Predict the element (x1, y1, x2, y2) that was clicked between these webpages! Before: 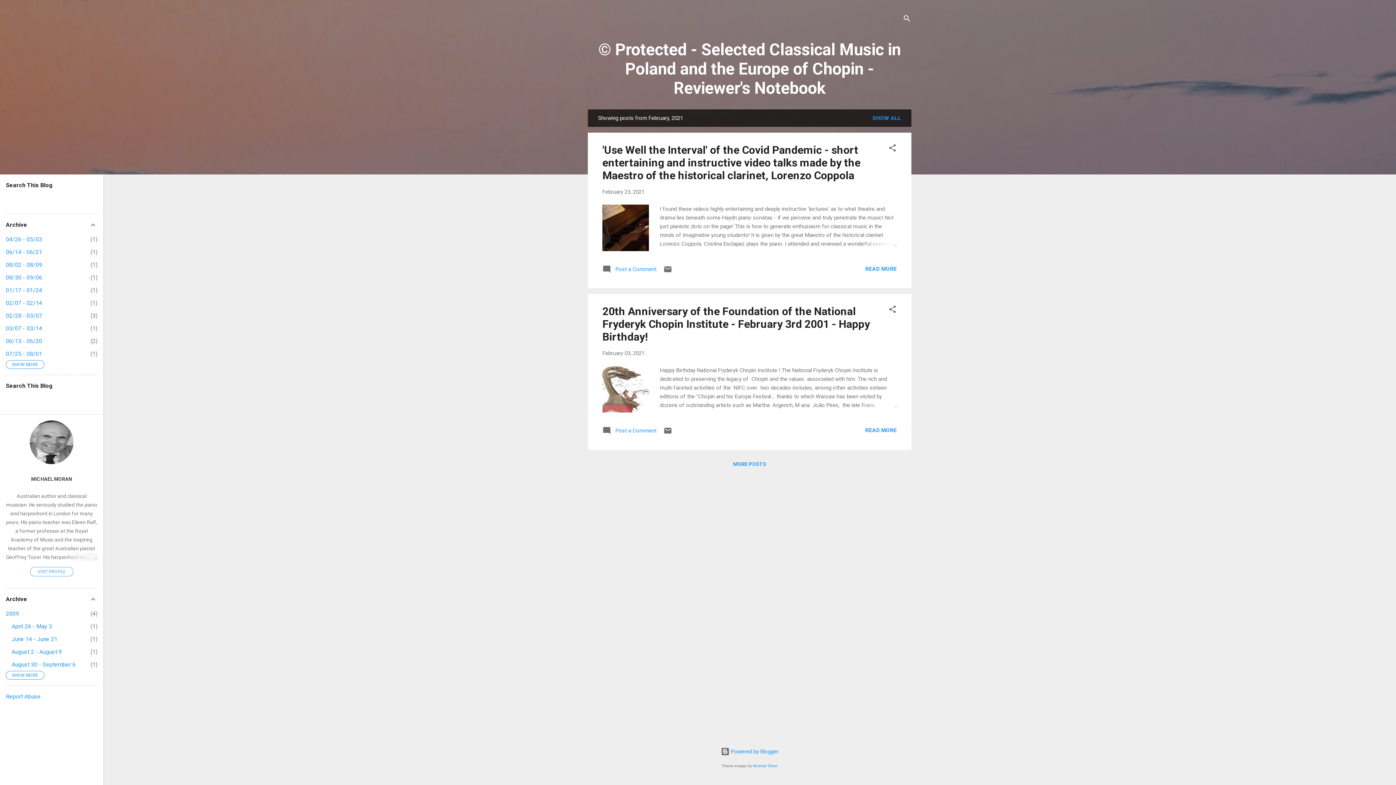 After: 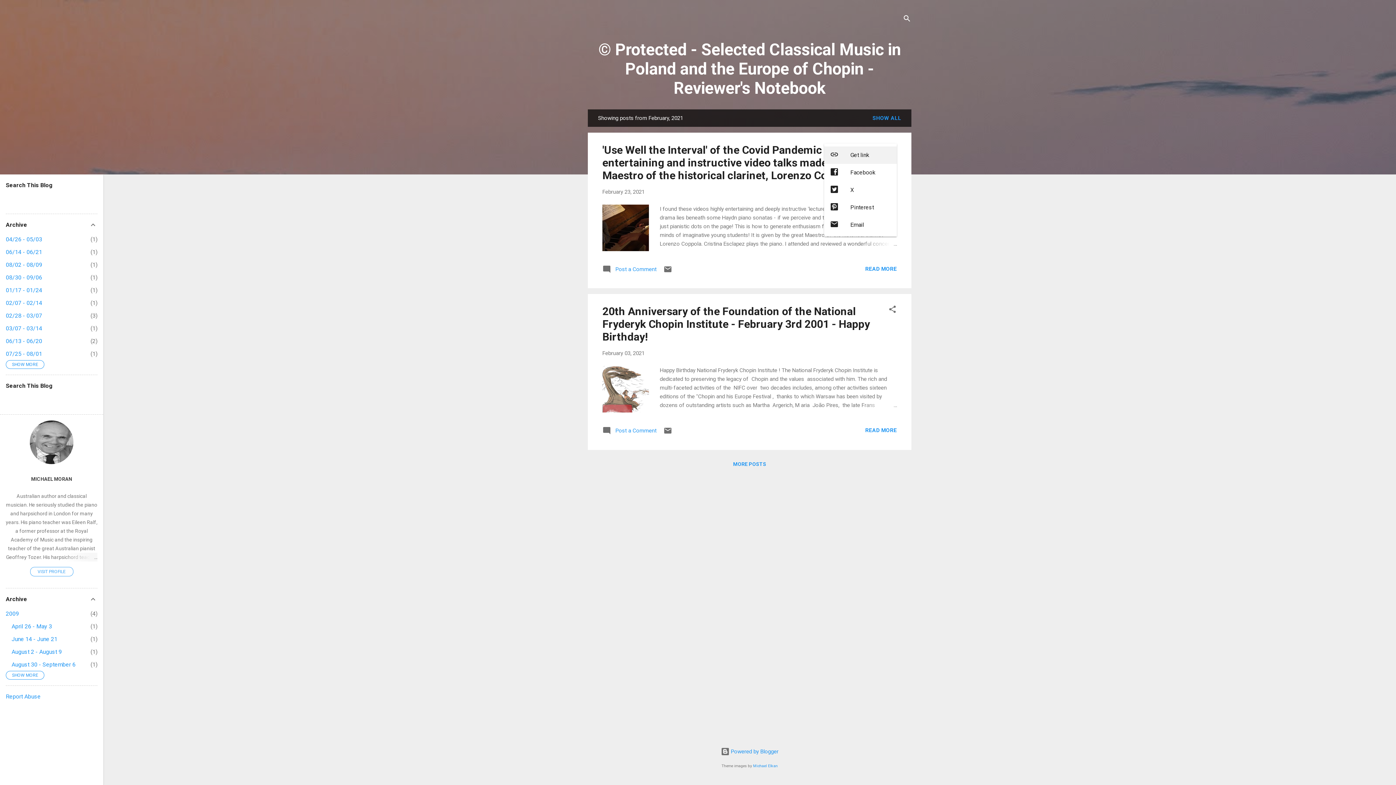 Action: bbox: (888, 143, 897, 154) label: Share